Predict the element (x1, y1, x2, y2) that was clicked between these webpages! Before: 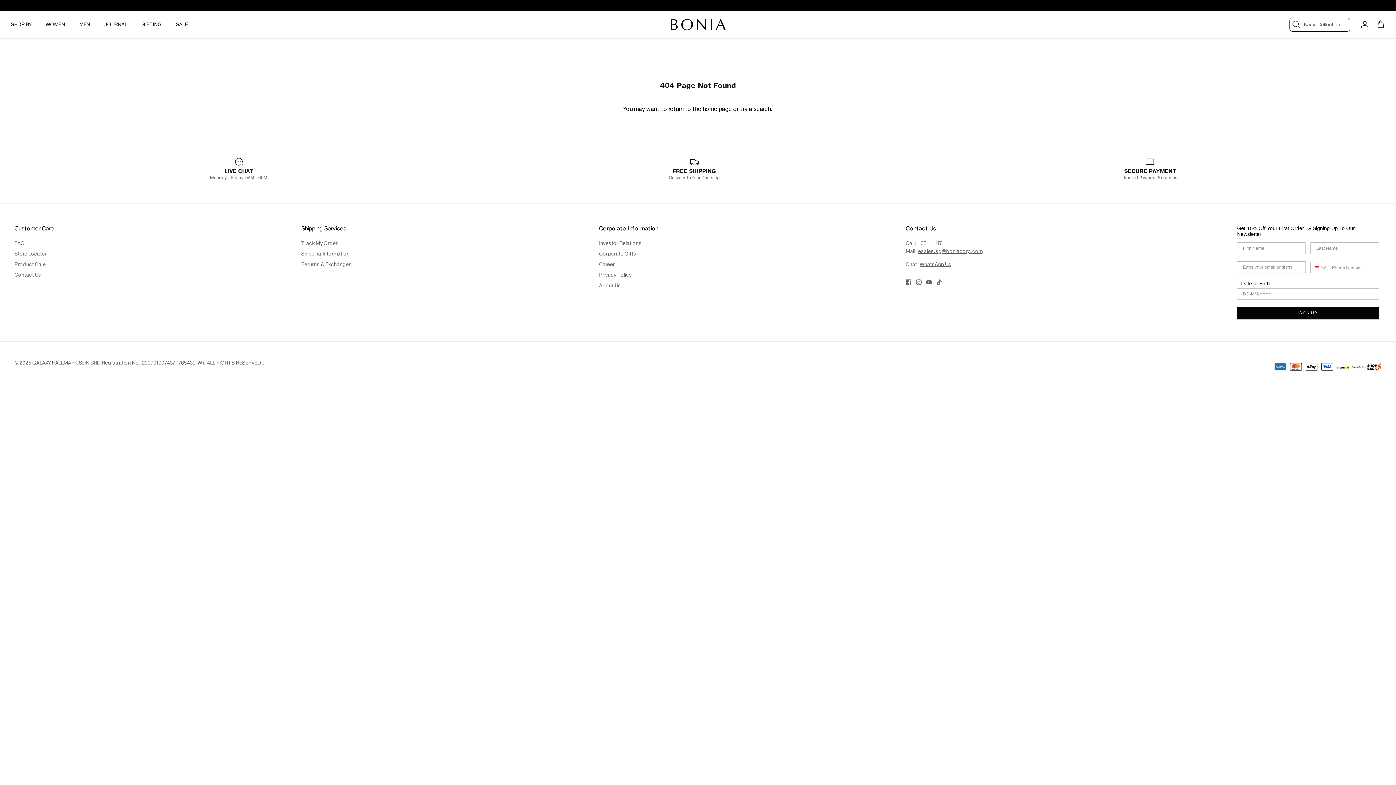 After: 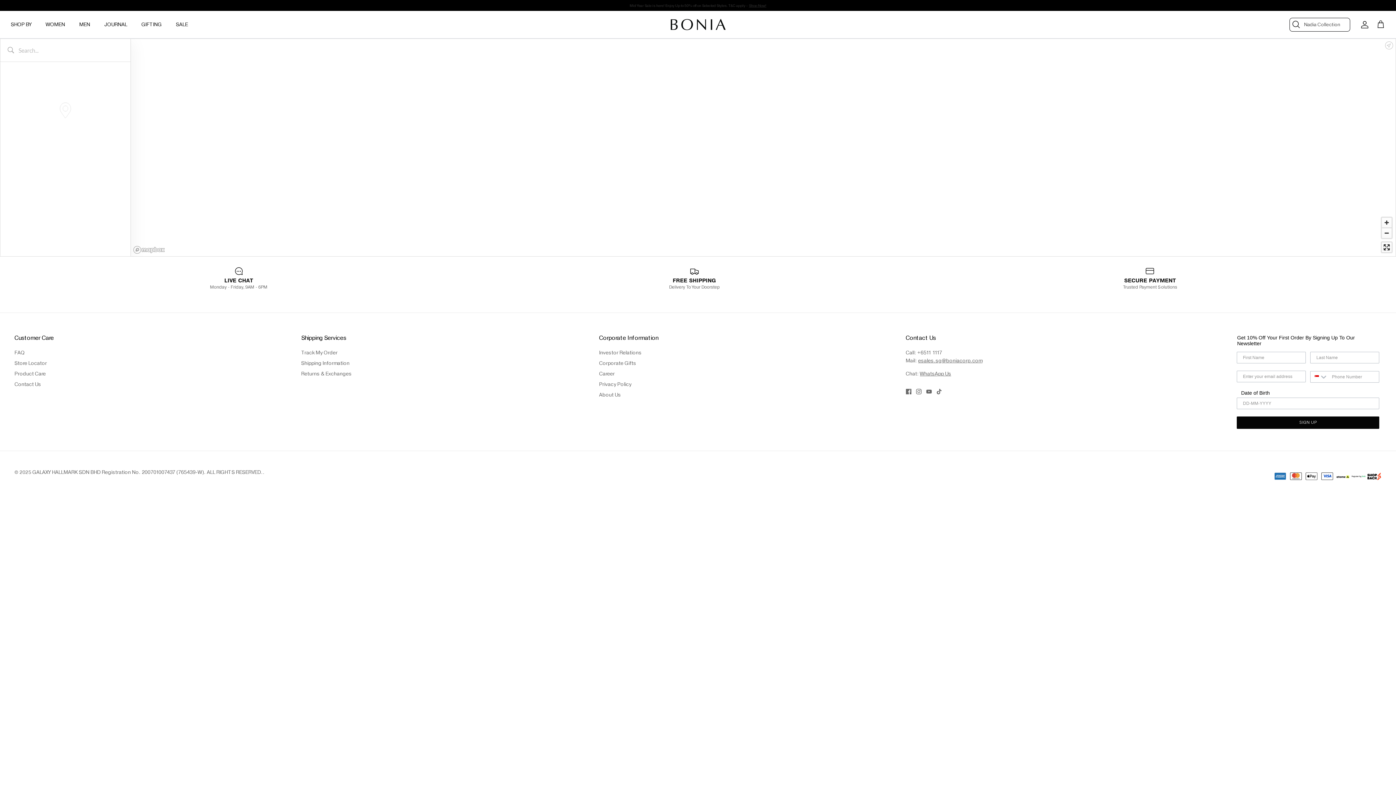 Action: label: Returns & Exchanges bbox: (301, 261, 351, 267)